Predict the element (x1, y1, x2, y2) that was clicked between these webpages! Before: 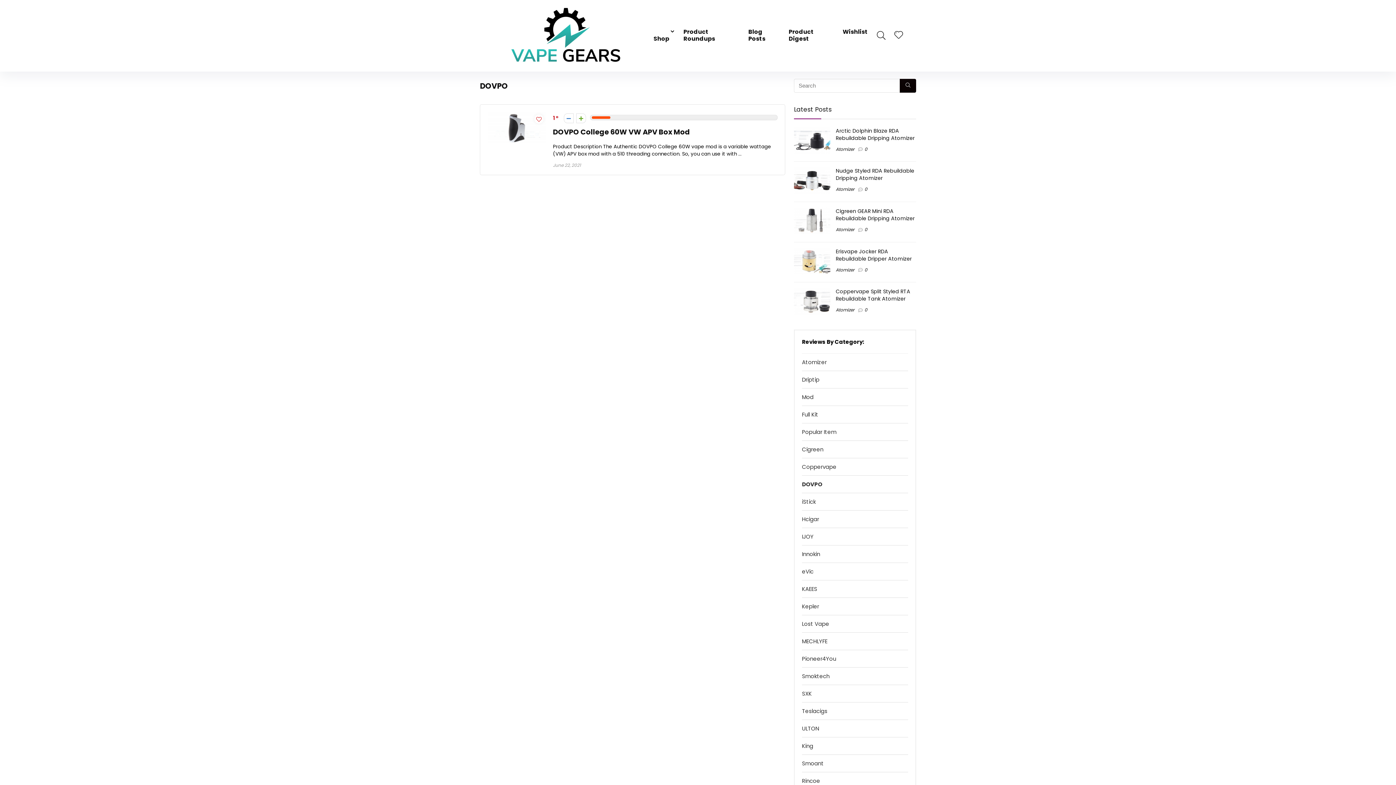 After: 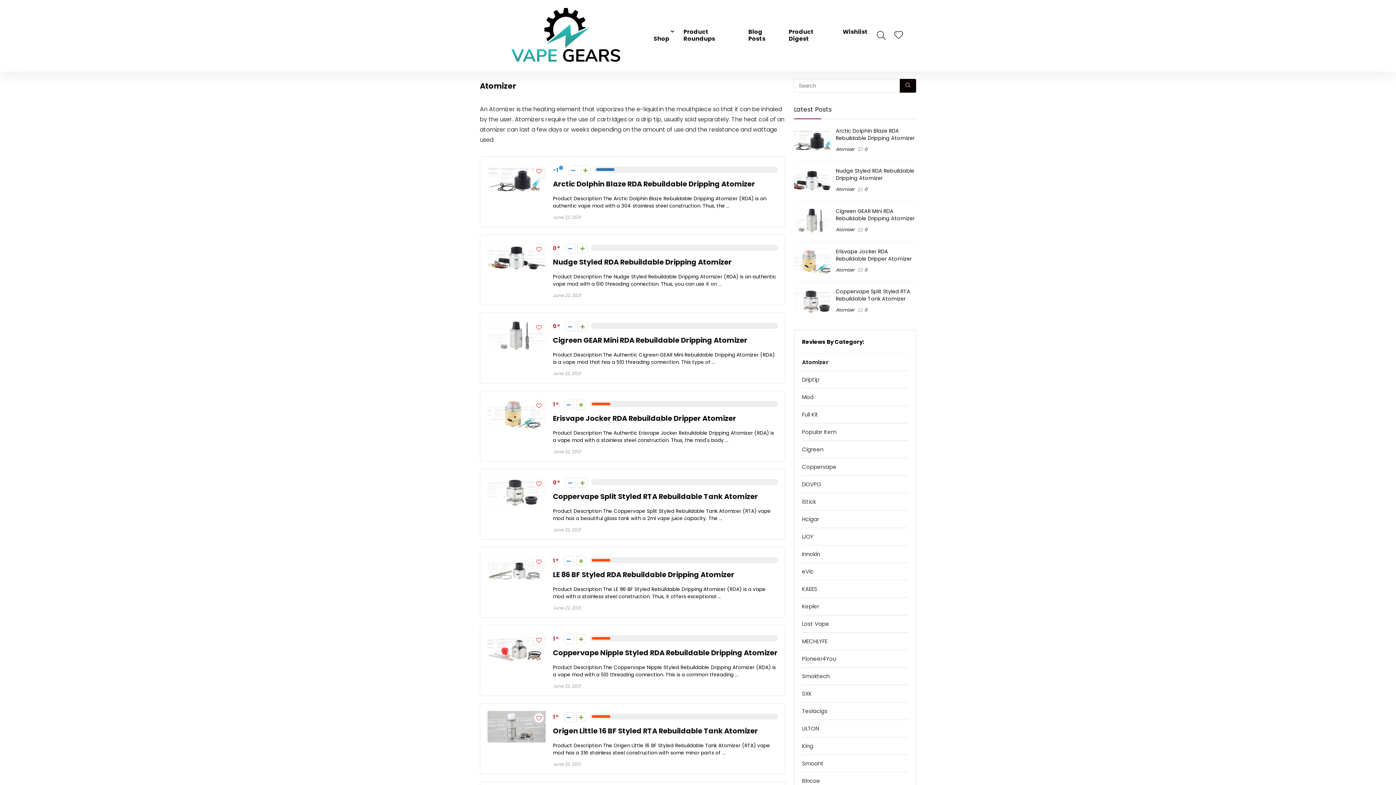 Action: label: Atomizer bbox: (802, 353, 826, 370)